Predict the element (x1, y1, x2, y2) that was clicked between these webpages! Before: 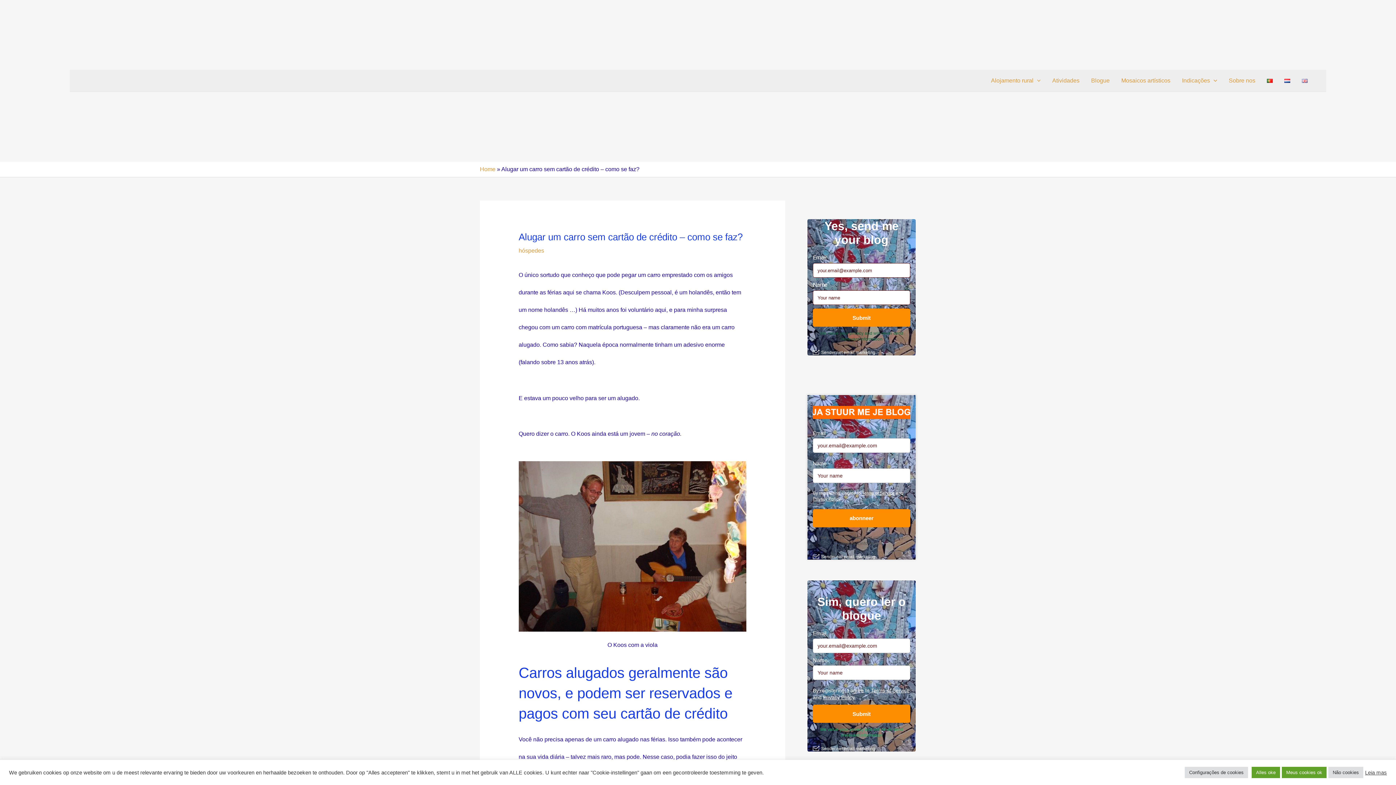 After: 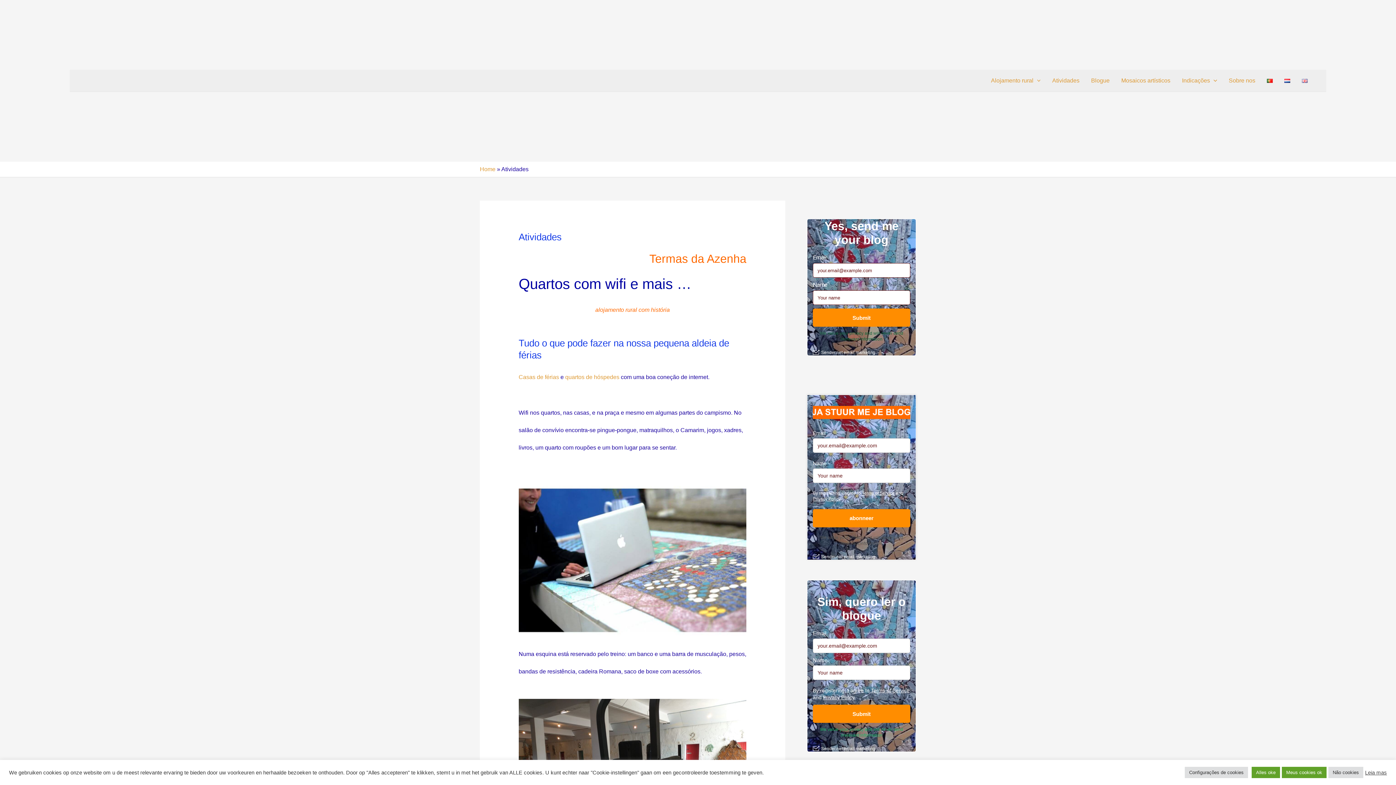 Action: bbox: (1046, 69, 1085, 91) label: Atividades